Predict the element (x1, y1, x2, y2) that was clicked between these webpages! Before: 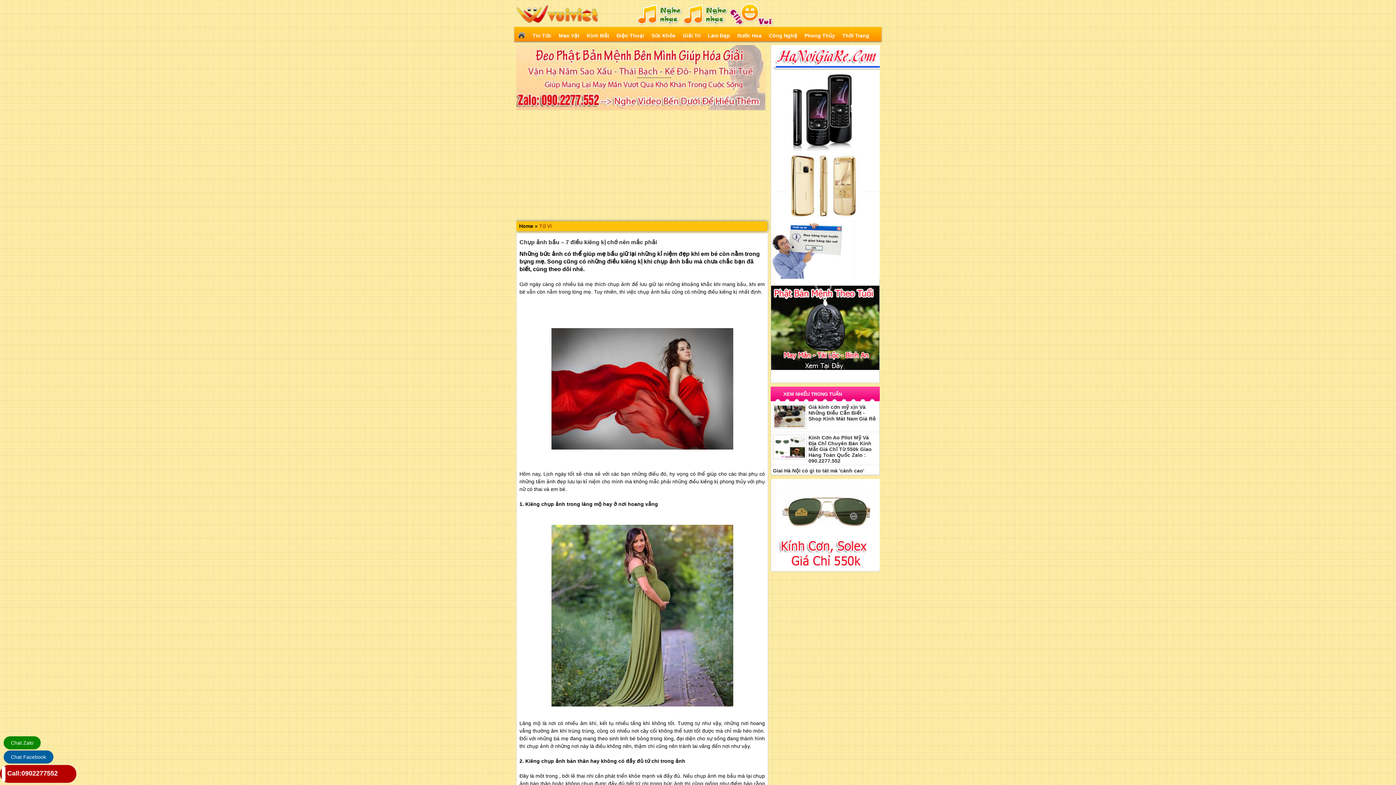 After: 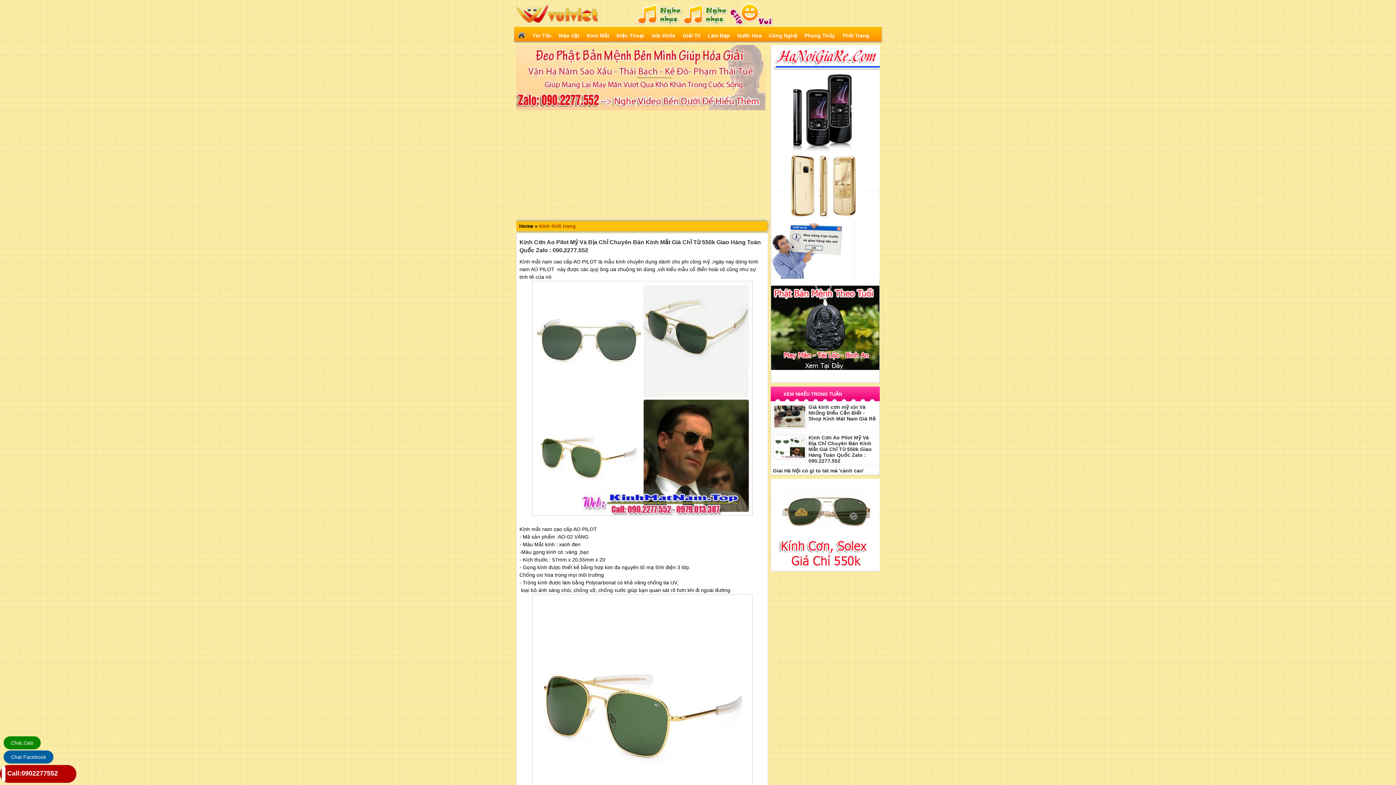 Action: bbox: (773, 454, 806, 460)